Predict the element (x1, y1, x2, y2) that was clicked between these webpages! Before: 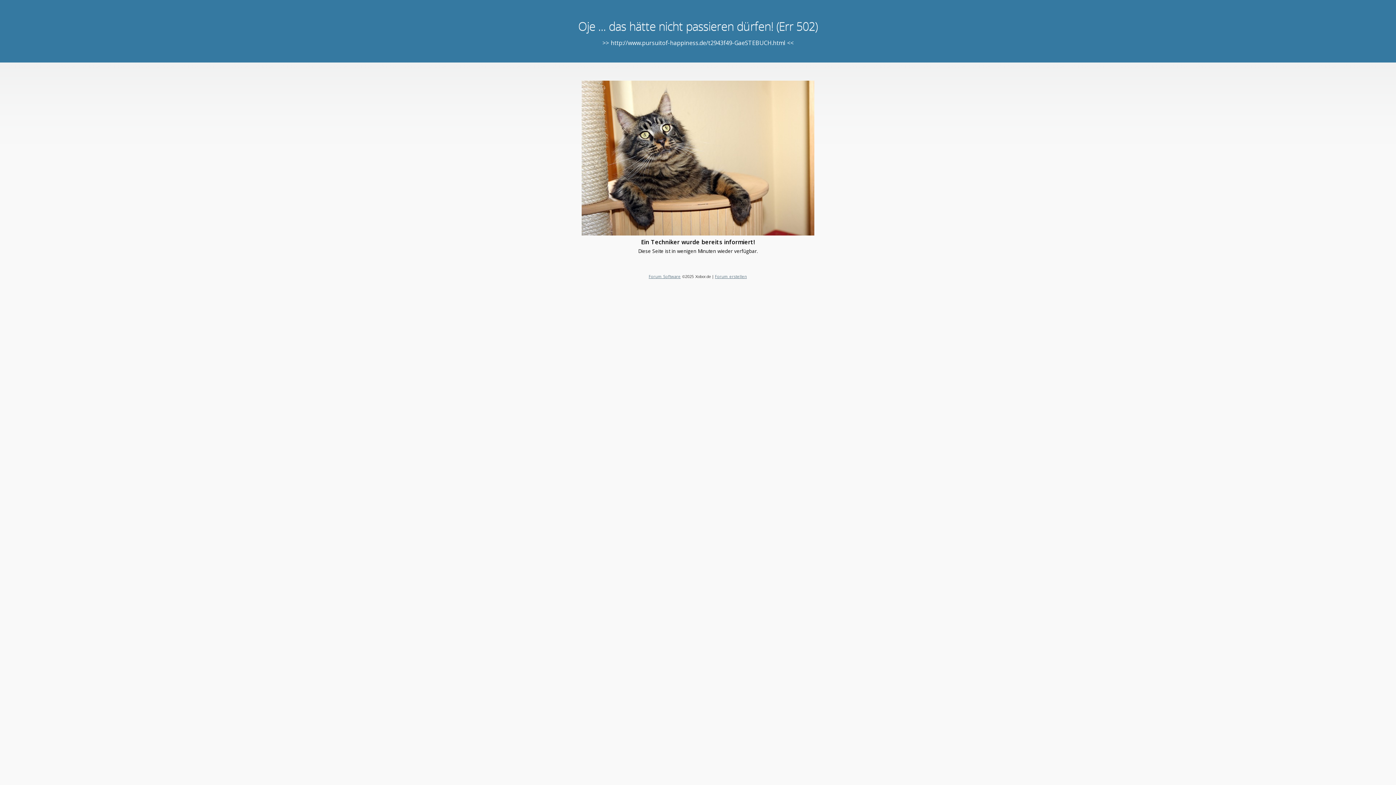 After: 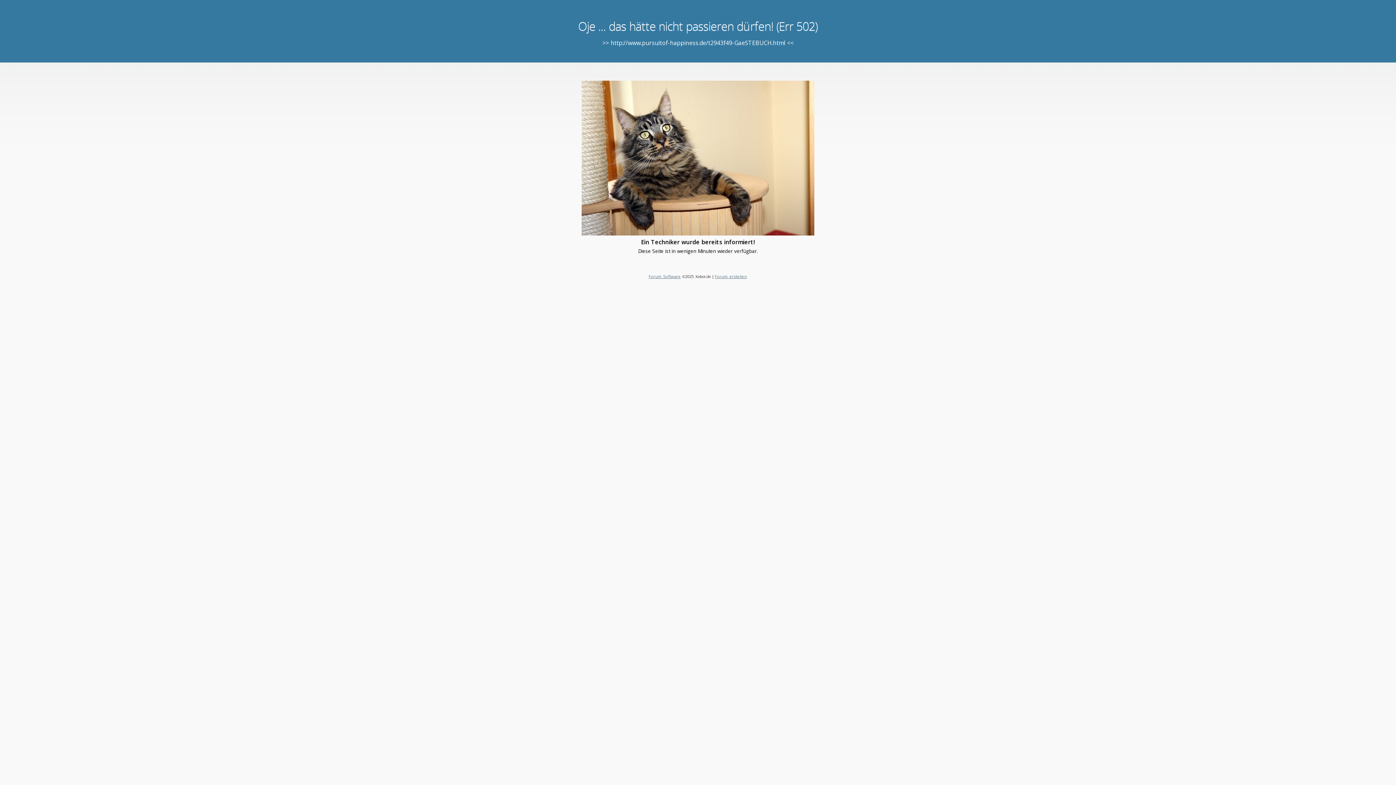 Action: bbox: (715, 273, 747, 279) label: Forum erstellen